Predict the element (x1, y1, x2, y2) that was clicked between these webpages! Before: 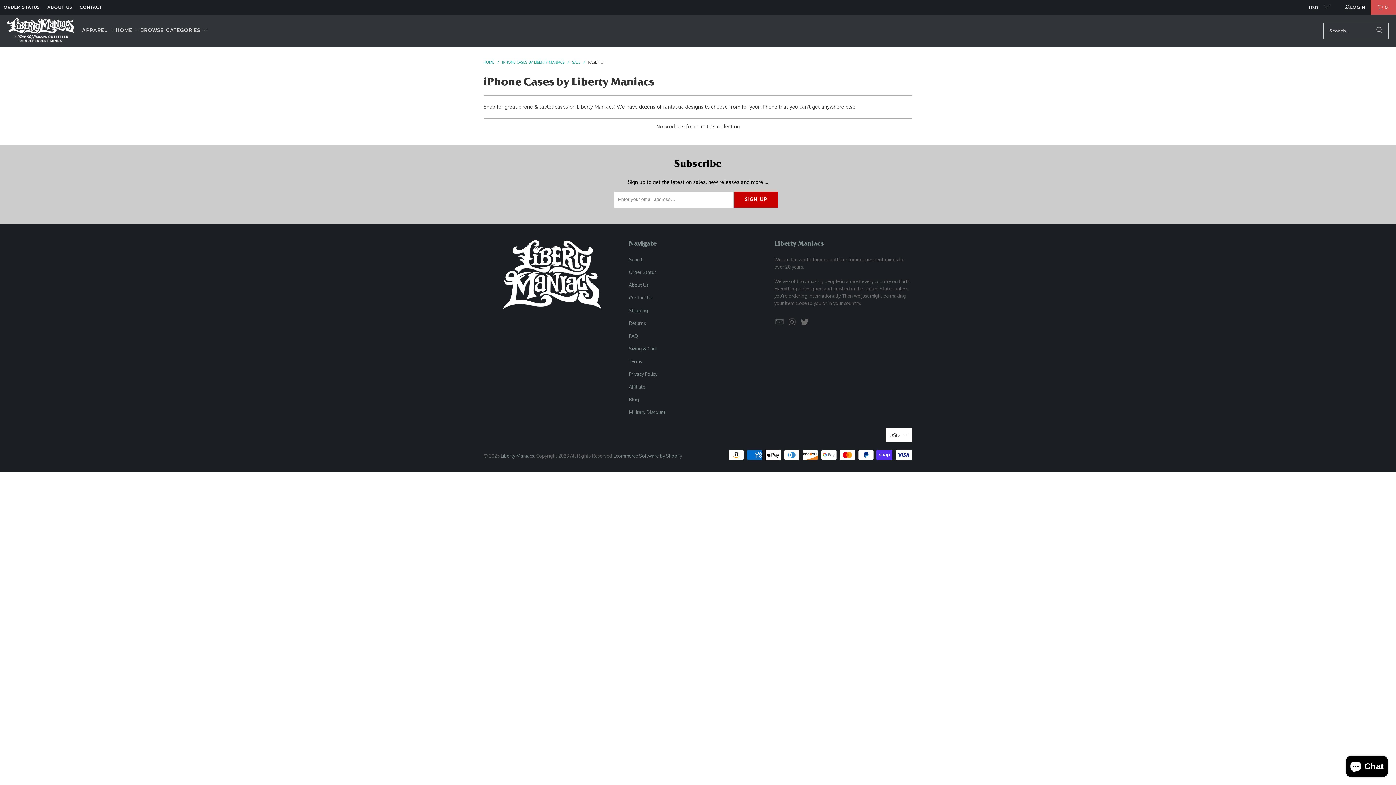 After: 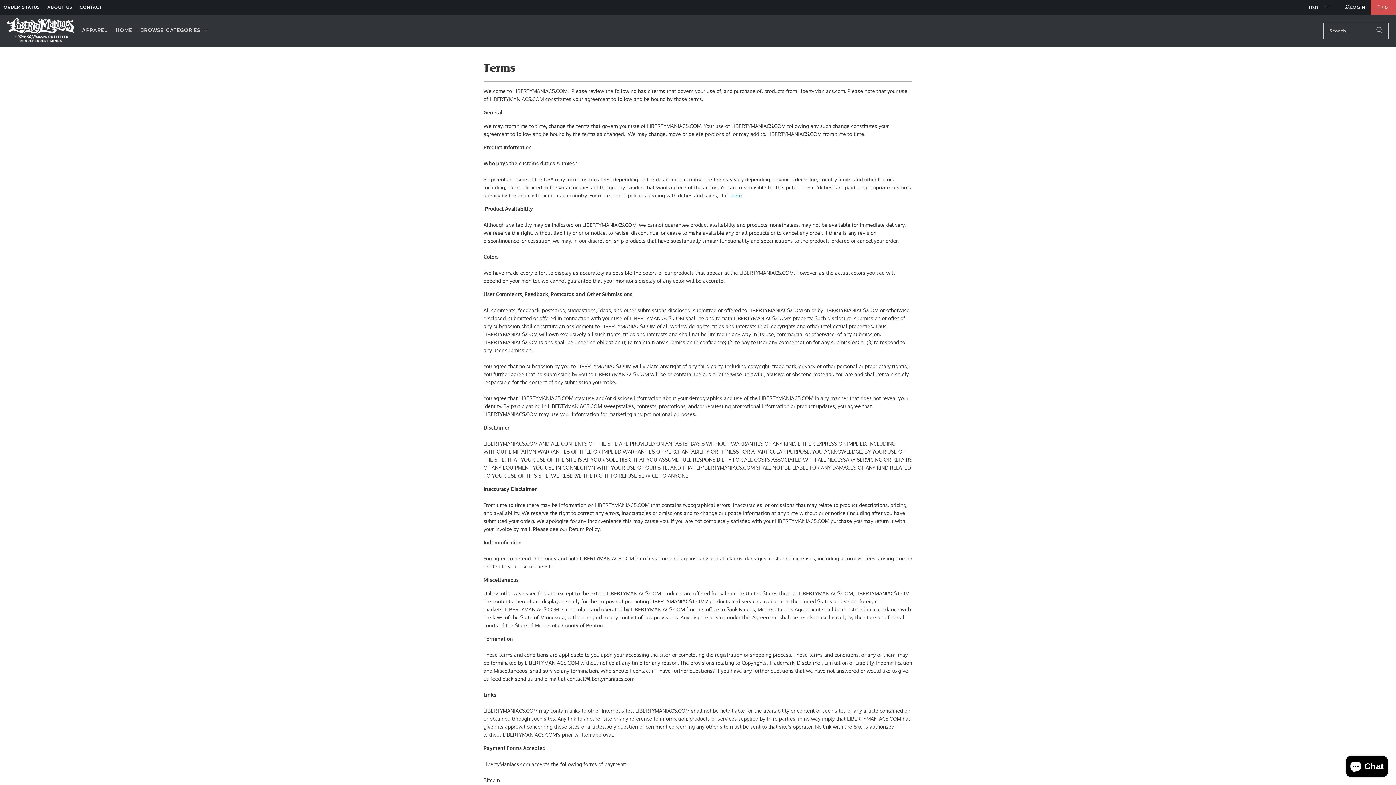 Action: bbox: (629, 358, 642, 364) label: Terms